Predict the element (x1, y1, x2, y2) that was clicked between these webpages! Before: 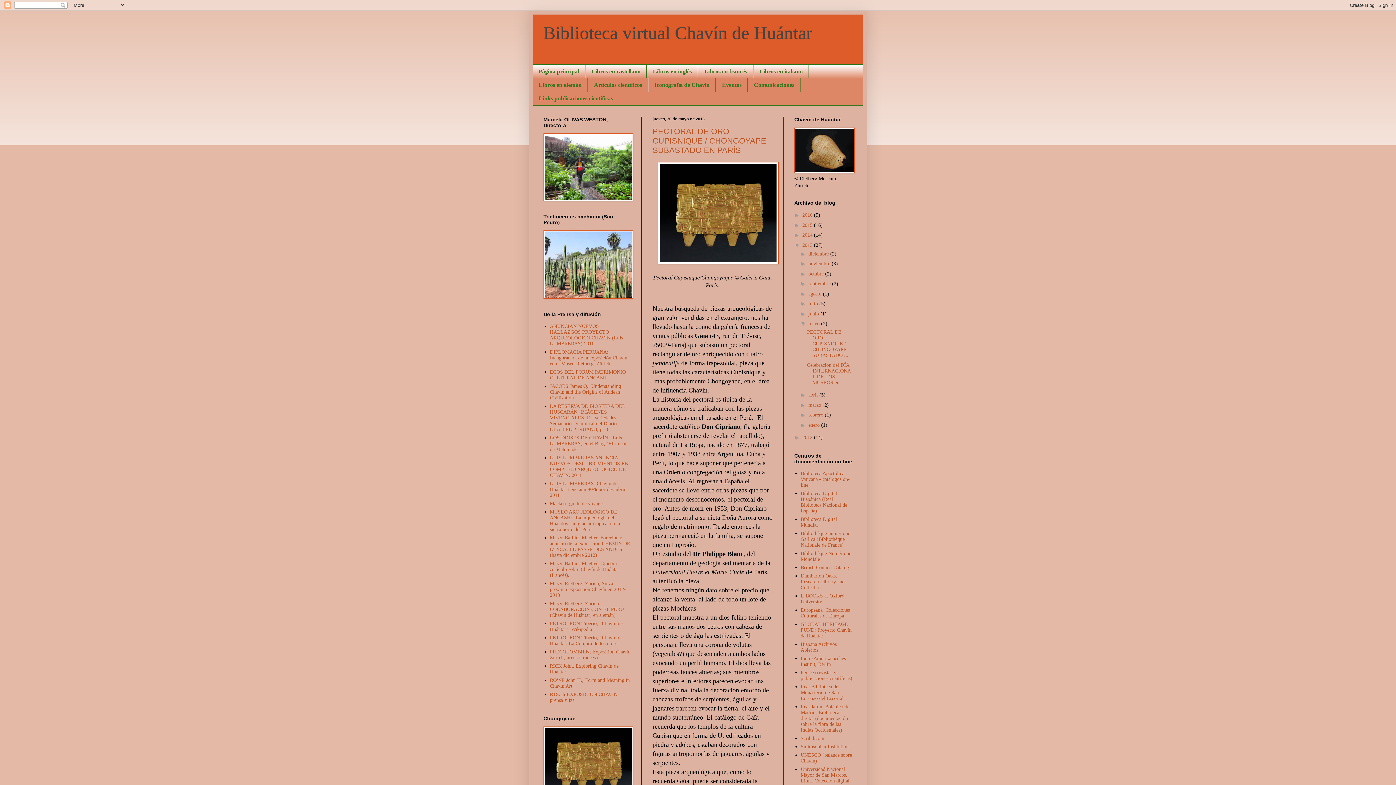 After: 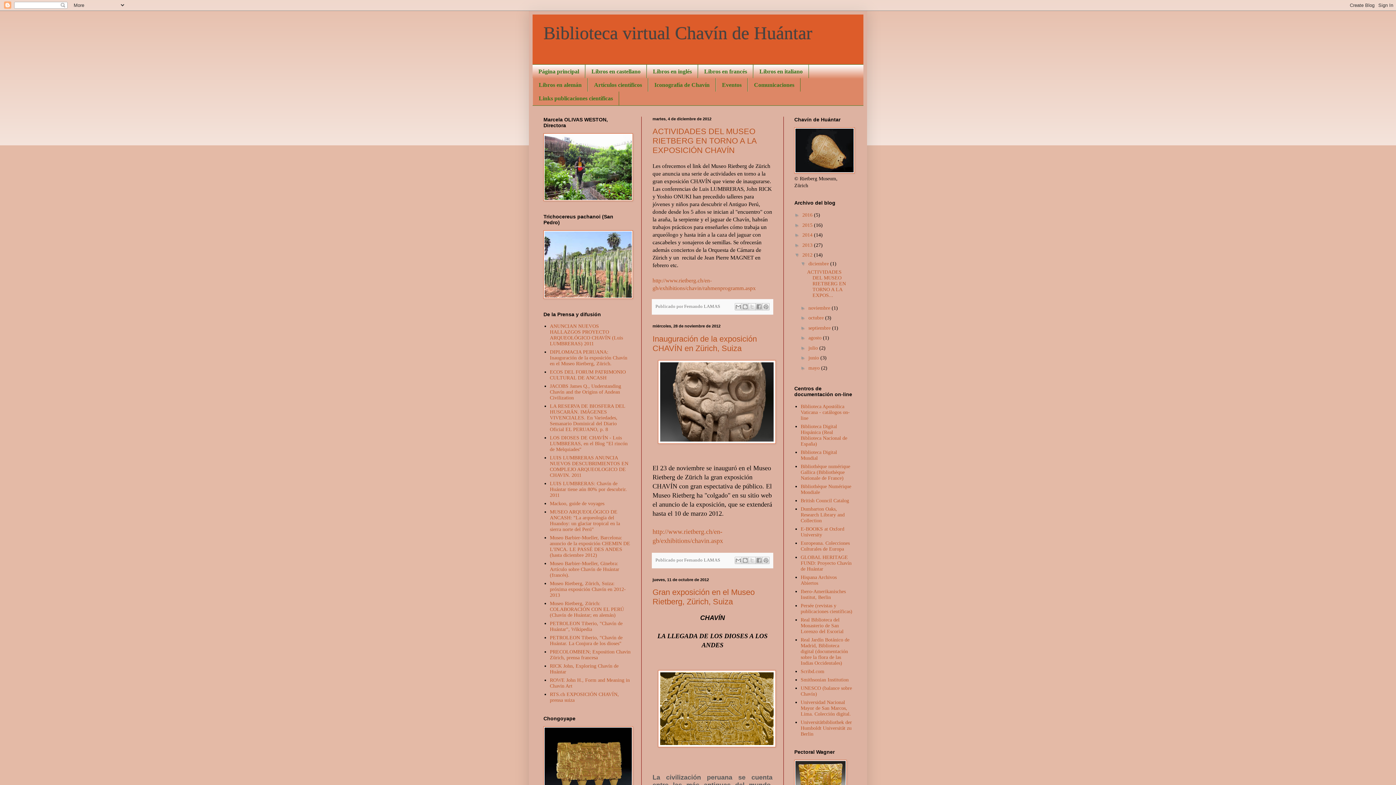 Action: label: 2012  bbox: (802, 434, 814, 440)